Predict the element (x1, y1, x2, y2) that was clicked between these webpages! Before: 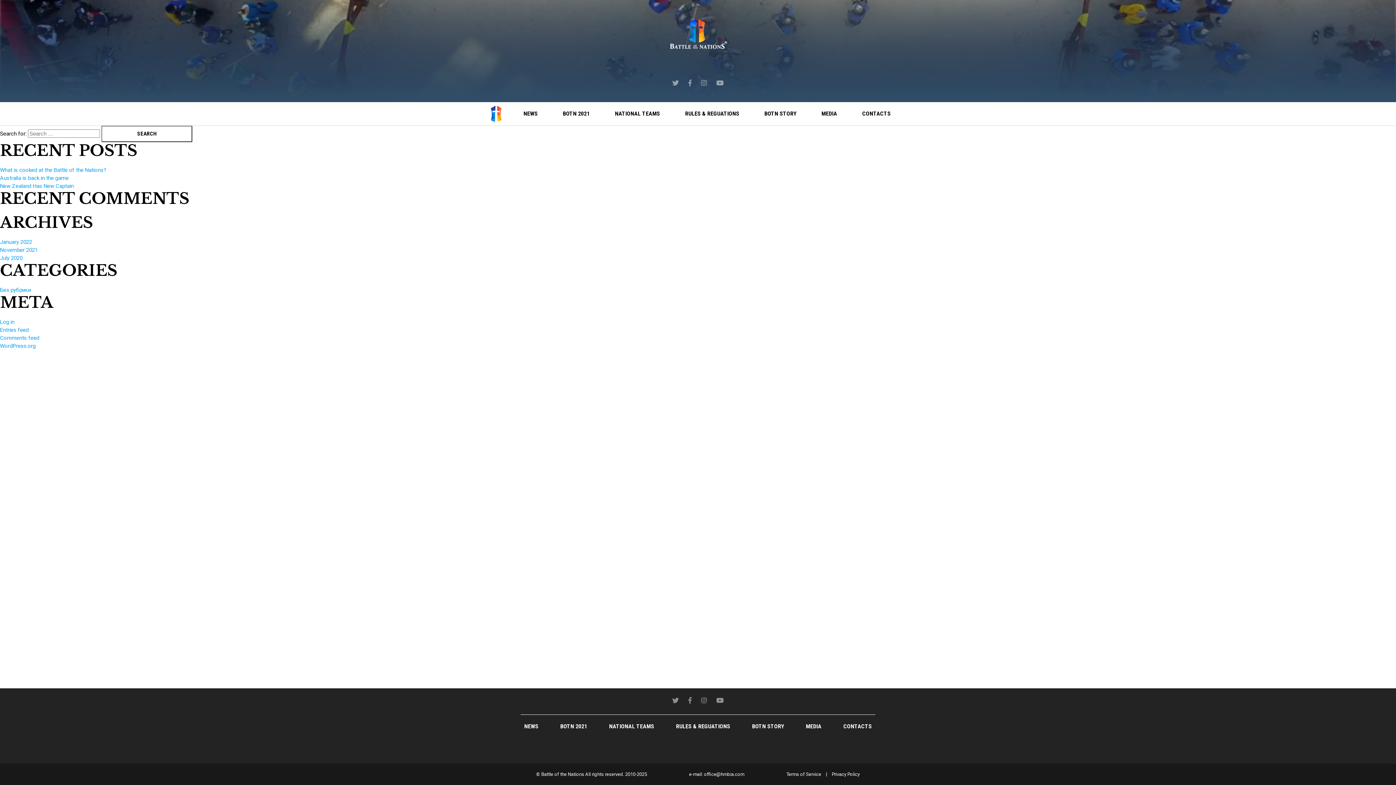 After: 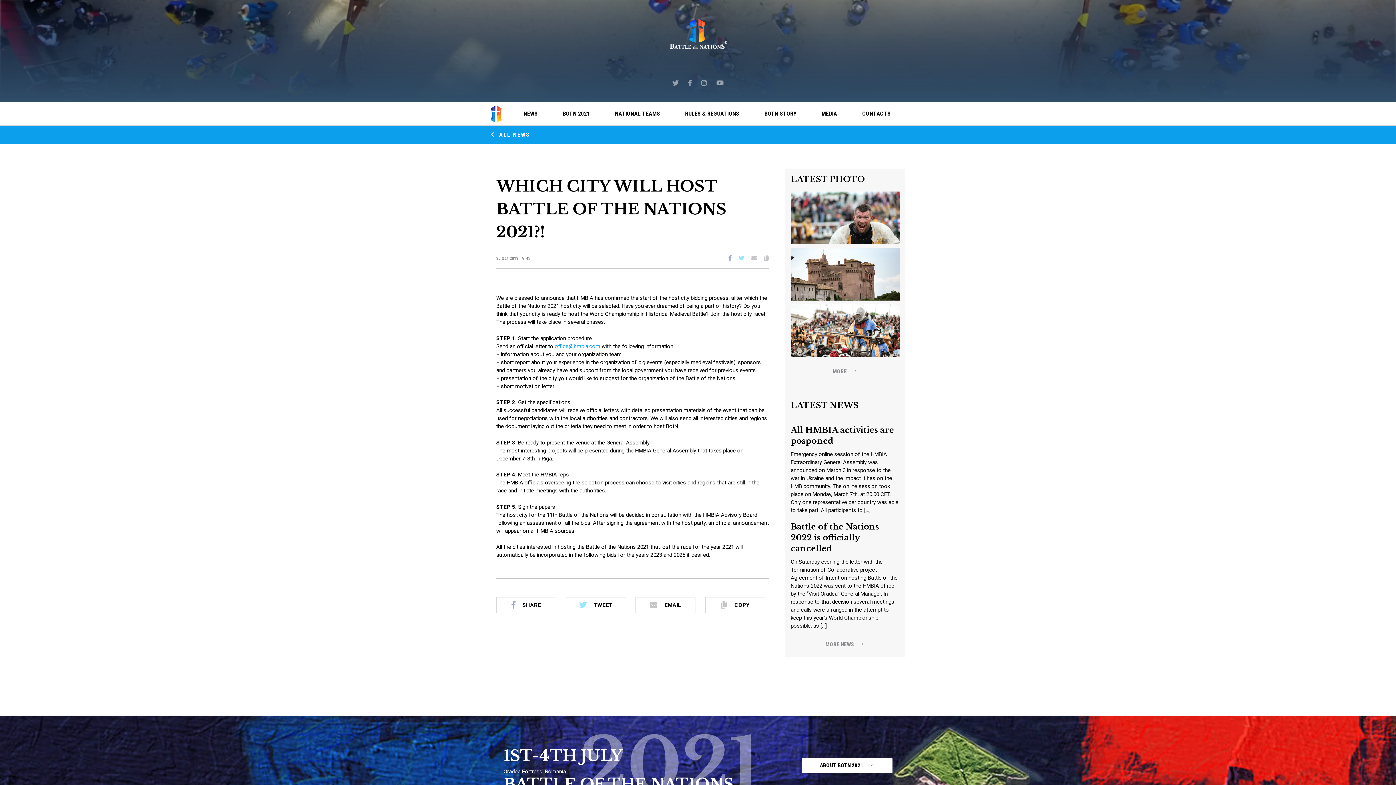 Action: bbox: (559, 102, 593, 125) label: BOTN 2021